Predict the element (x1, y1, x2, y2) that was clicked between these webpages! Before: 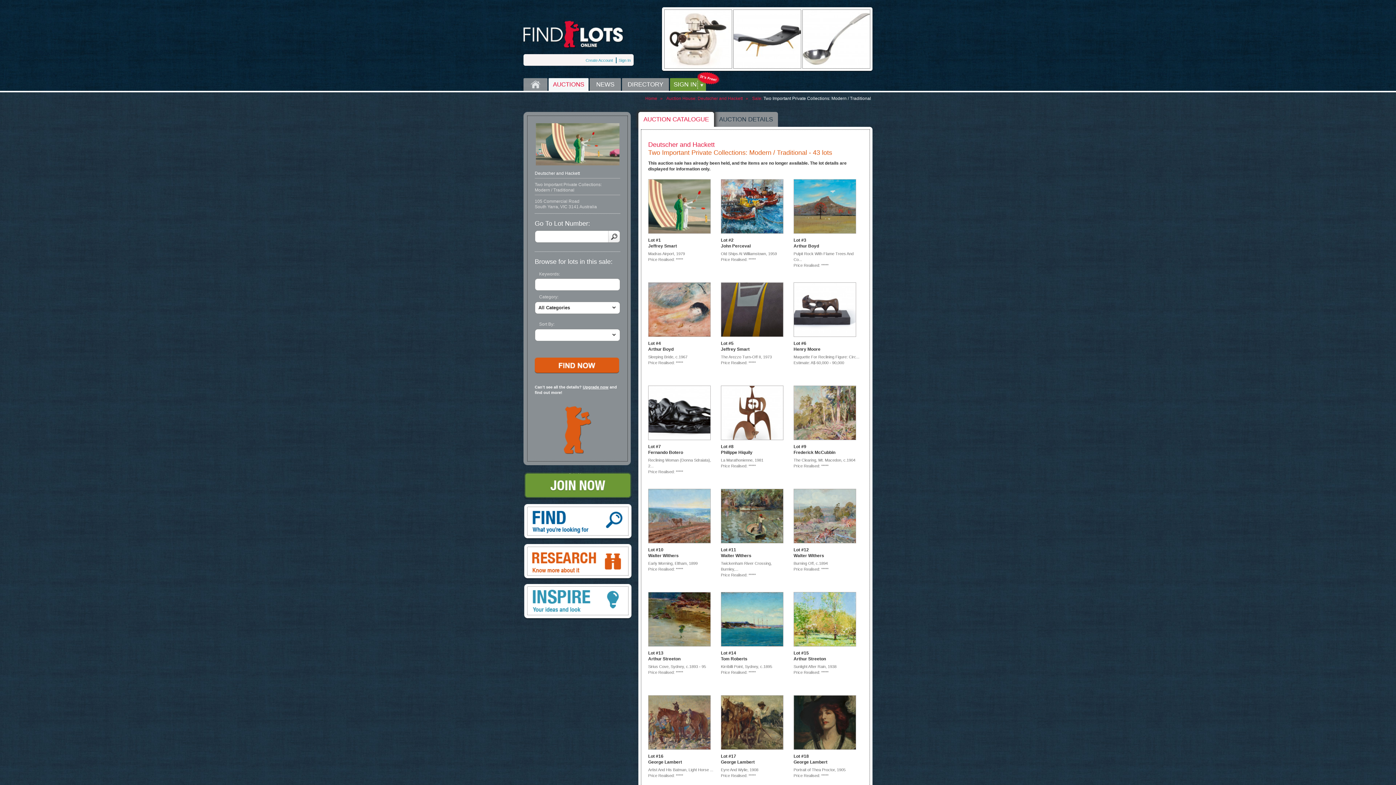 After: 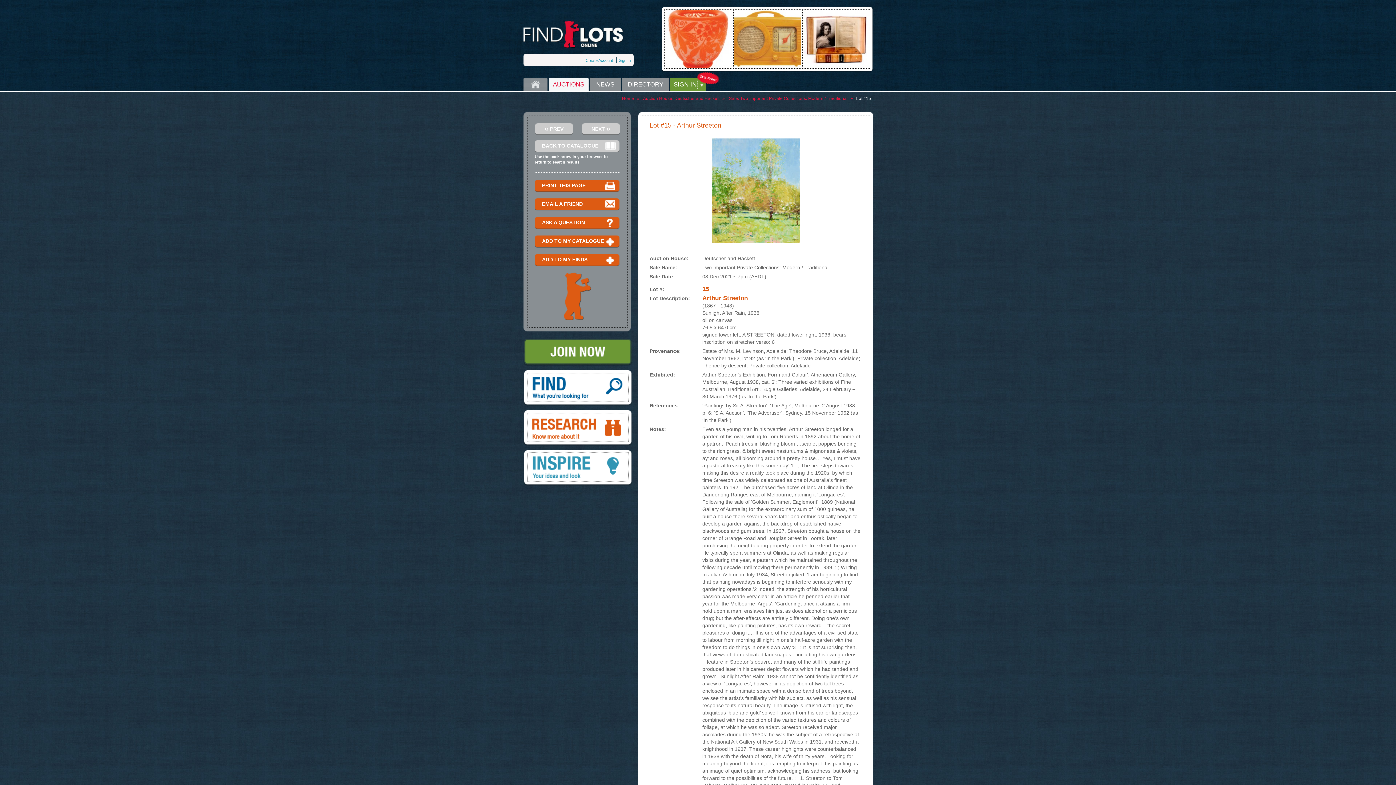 Action: bbox: (793, 592, 862, 646)